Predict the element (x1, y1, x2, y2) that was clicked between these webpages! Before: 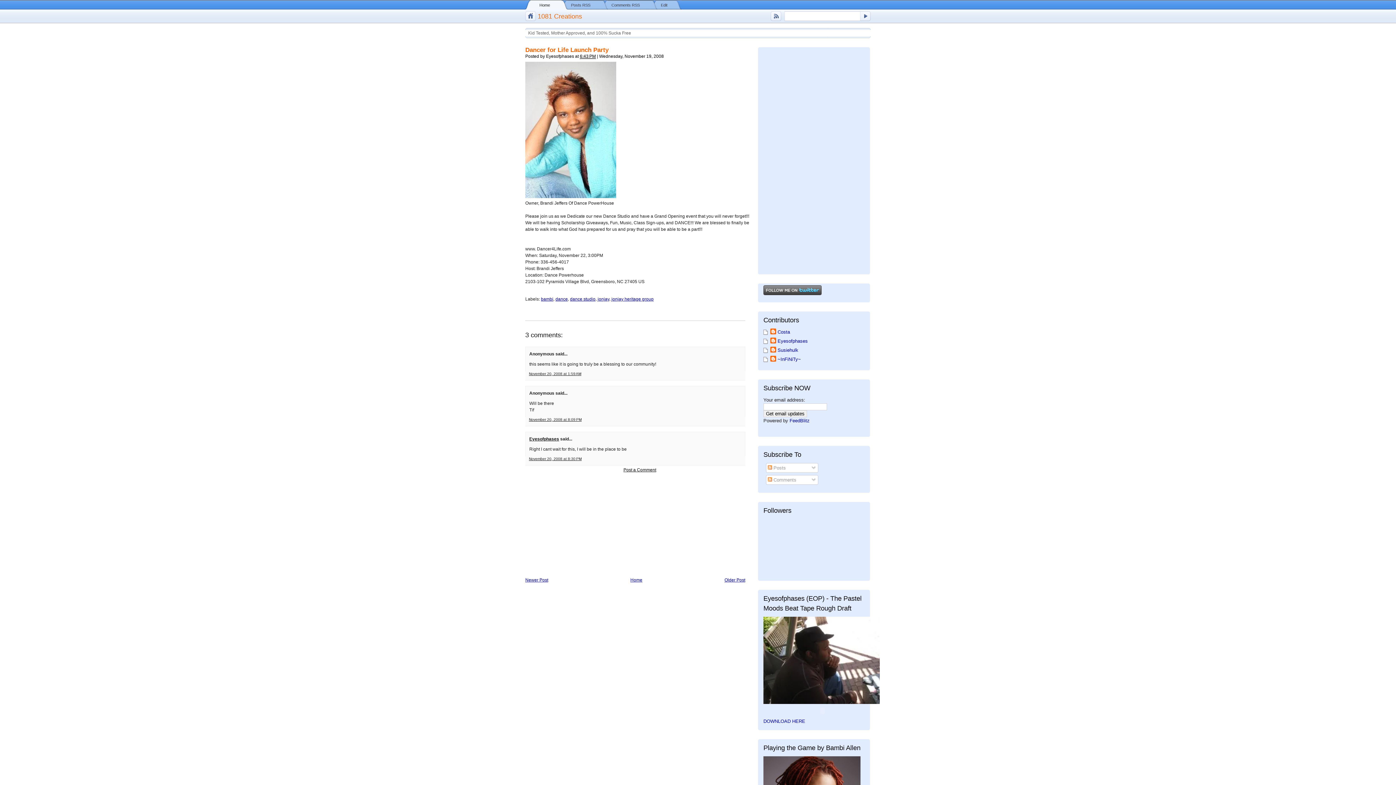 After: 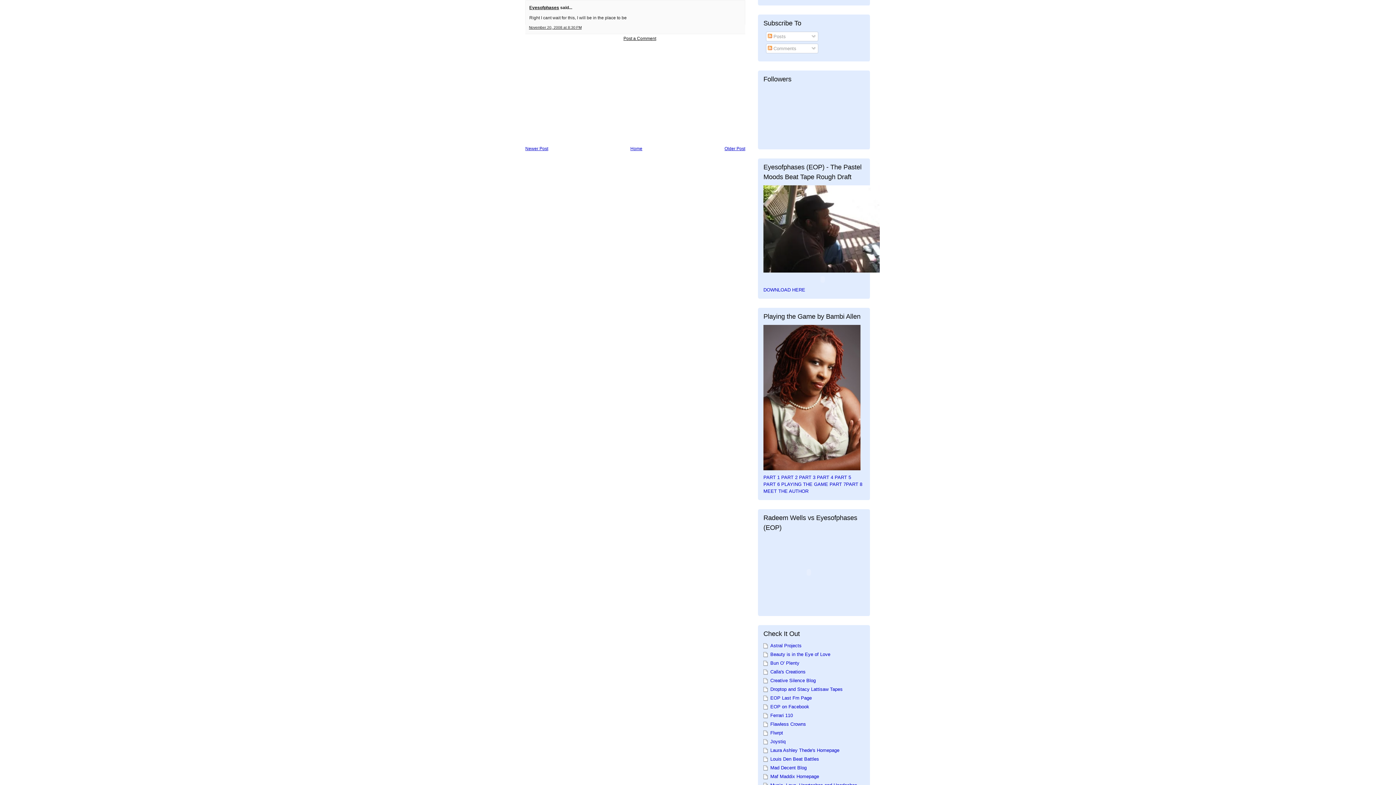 Action: label: November 20, 2008 at 8:30 PM bbox: (529, 456, 581, 460)